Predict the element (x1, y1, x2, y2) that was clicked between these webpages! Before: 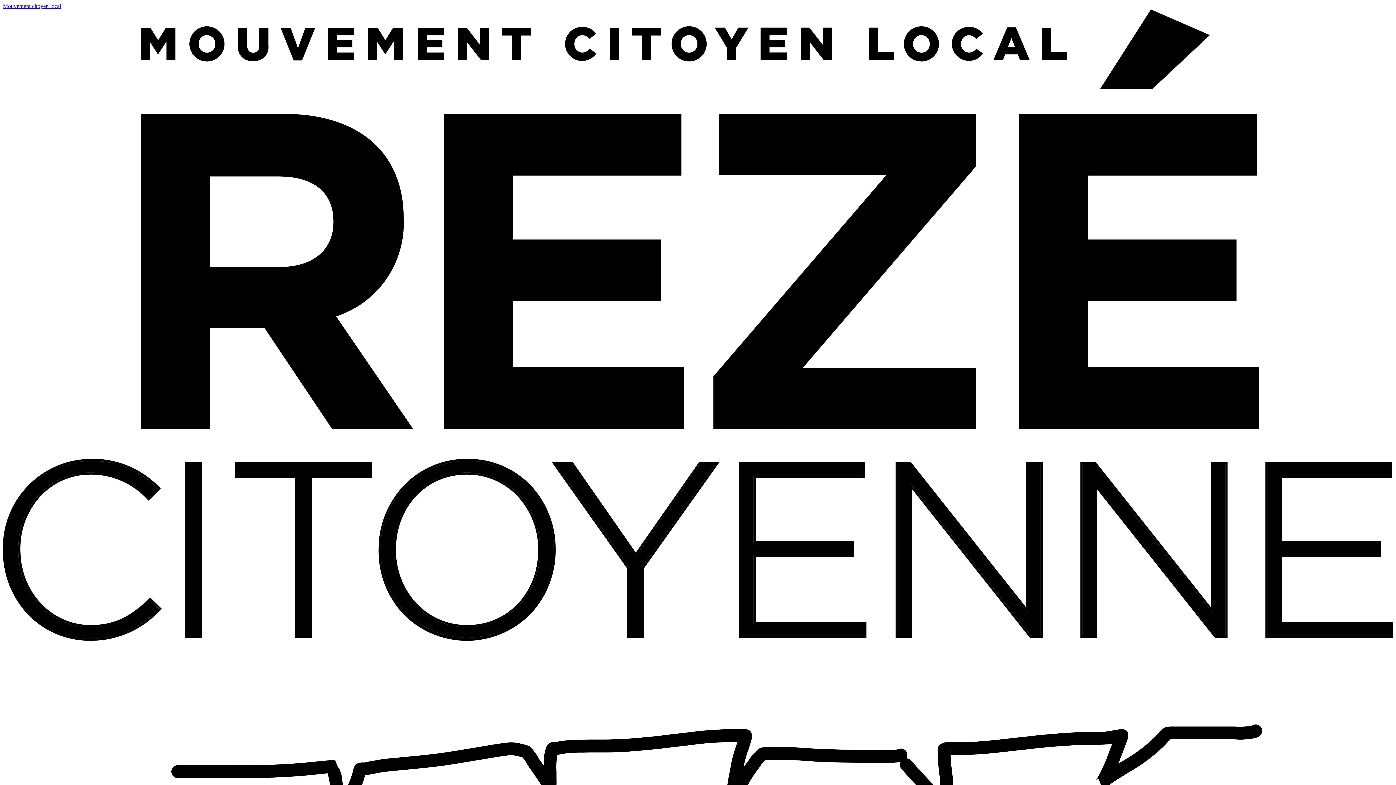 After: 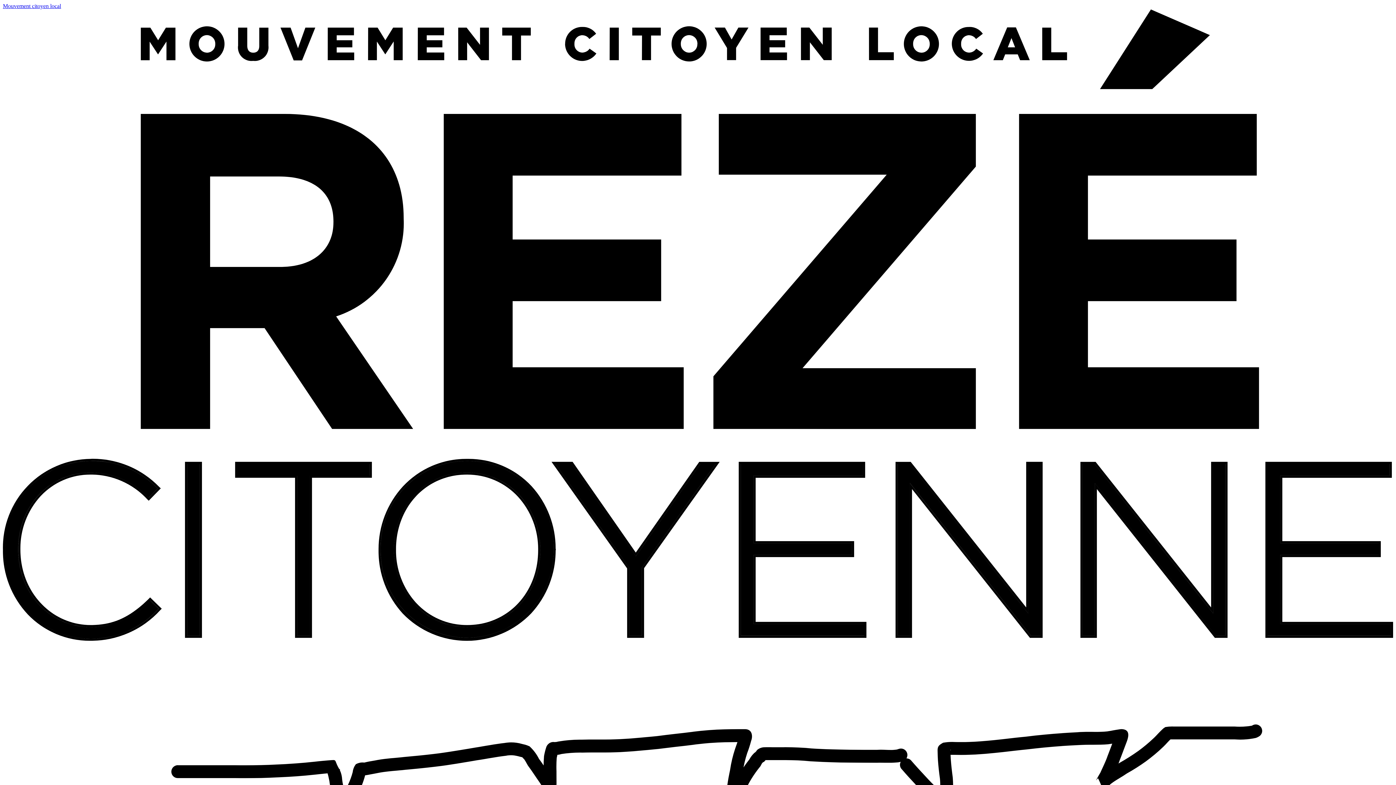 Action: bbox: (2, 2, 1393, 1098) label: Mouvement citoyen local